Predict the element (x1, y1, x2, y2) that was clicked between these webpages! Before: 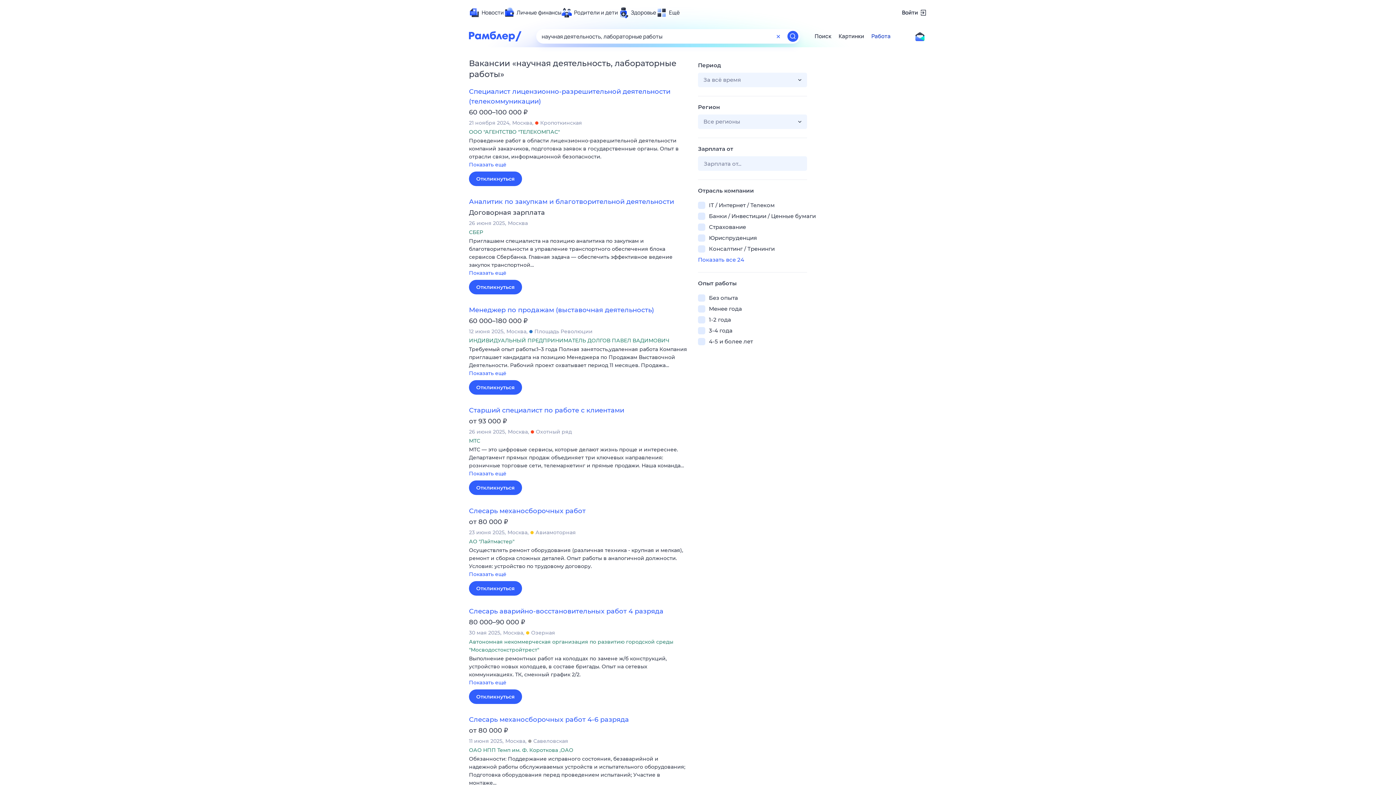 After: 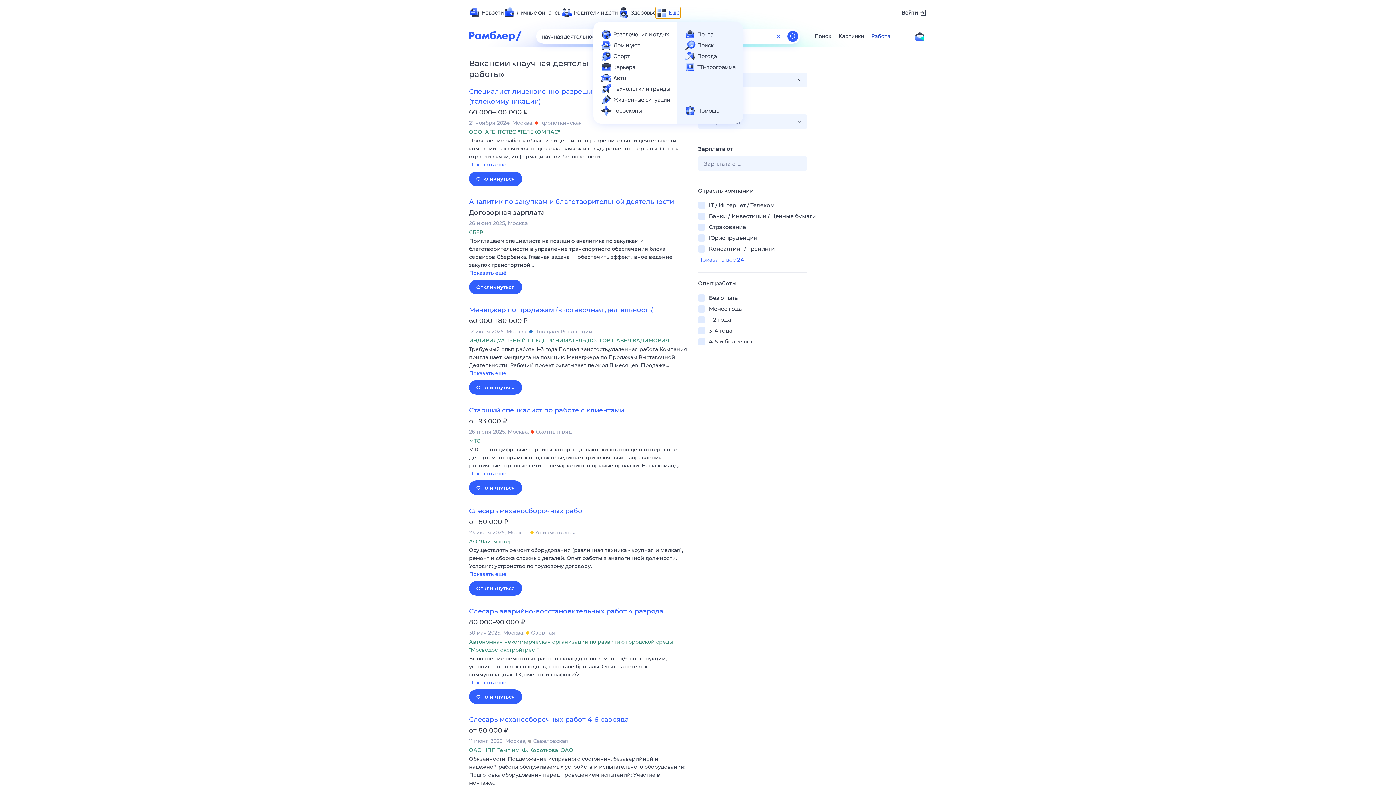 Action: bbox: (656, 7, 680, 18) label: Ещё